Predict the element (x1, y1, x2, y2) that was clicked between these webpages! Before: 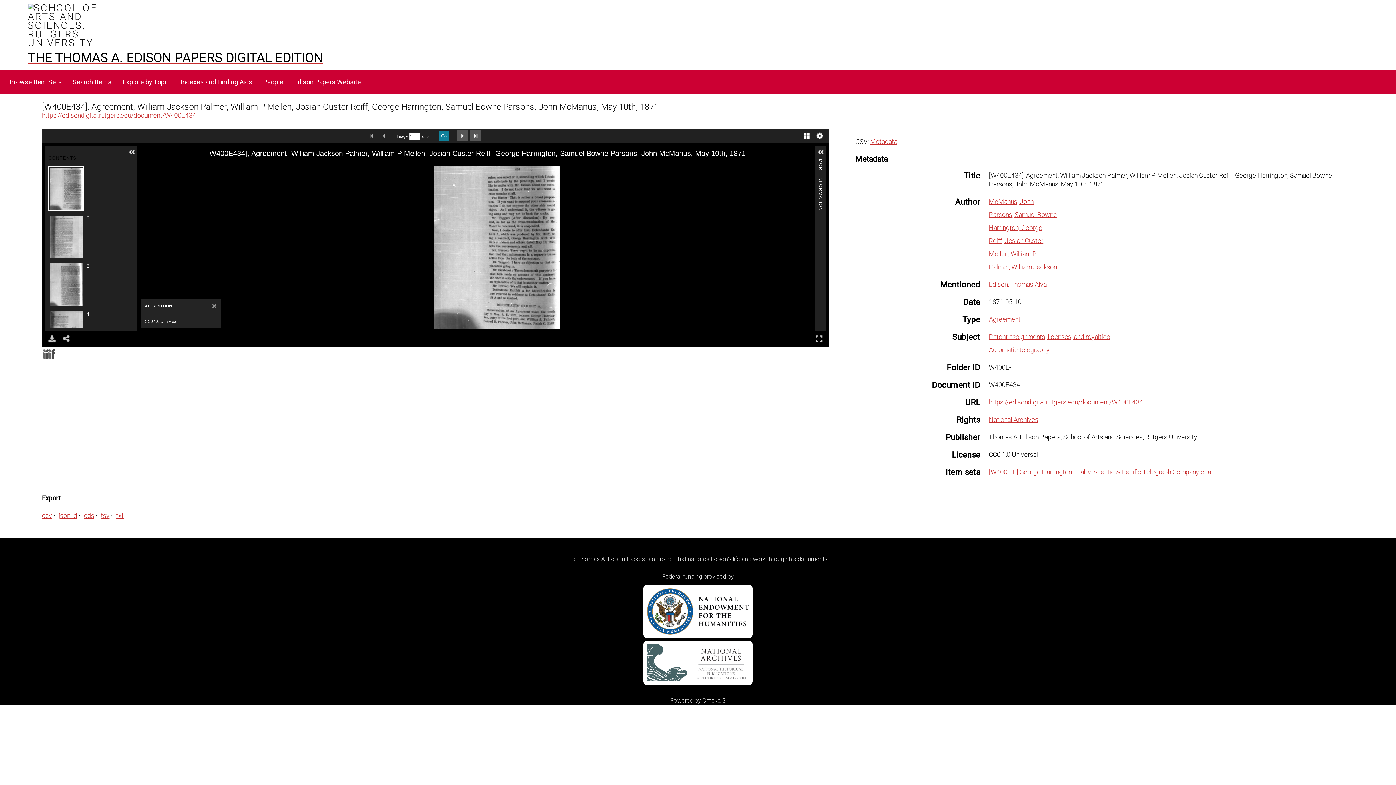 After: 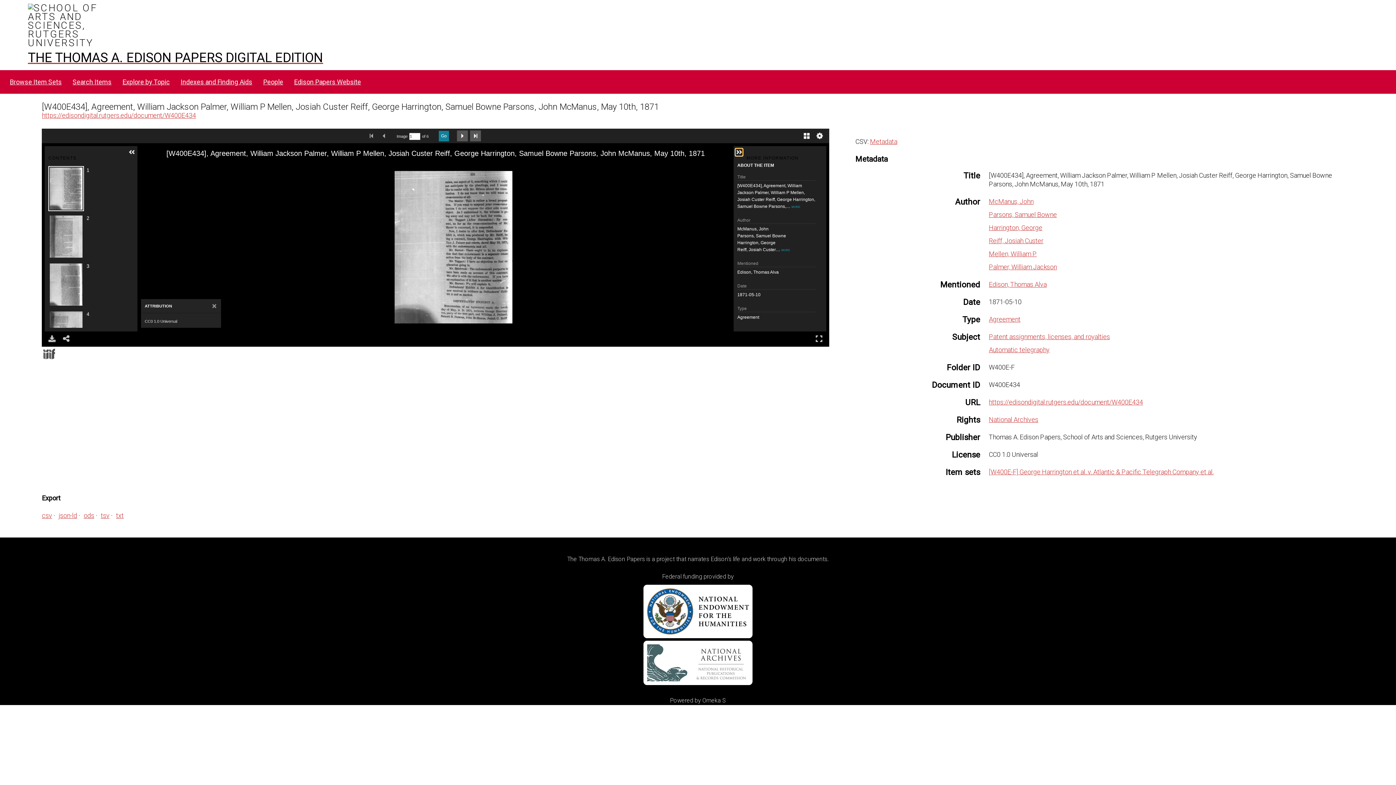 Action: bbox: (817, 148, 824, 156)